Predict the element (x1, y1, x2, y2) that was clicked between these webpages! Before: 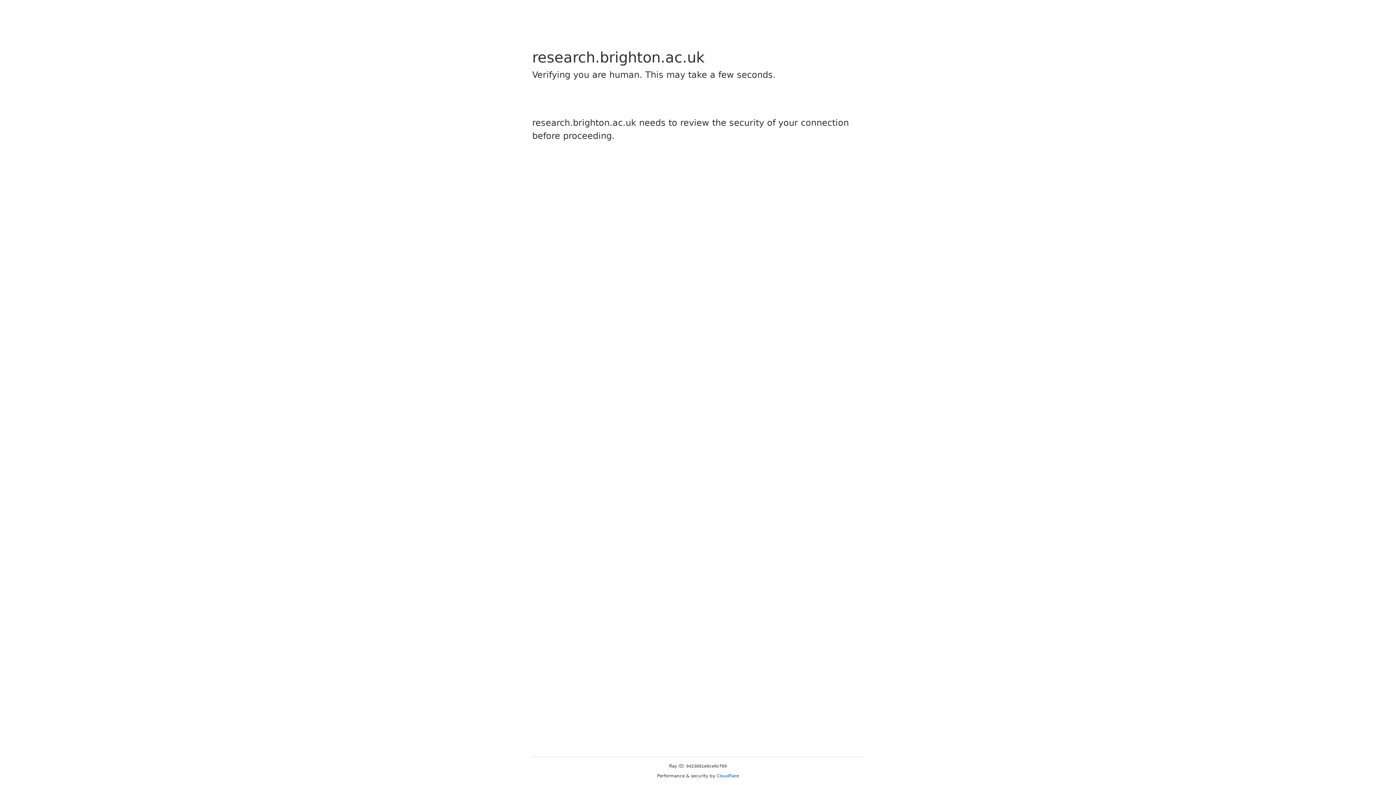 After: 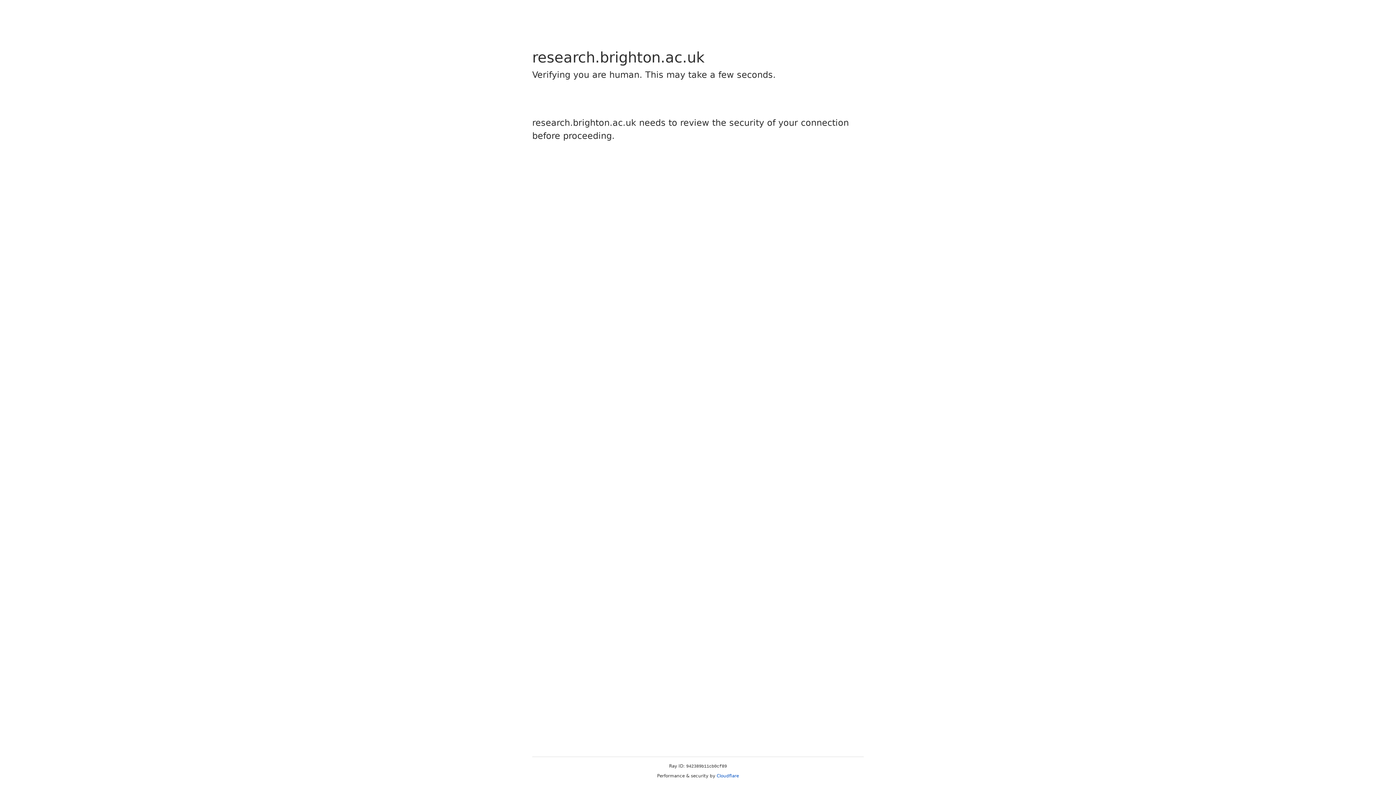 Action: label: Cloudflare bbox: (716, 773, 739, 778)